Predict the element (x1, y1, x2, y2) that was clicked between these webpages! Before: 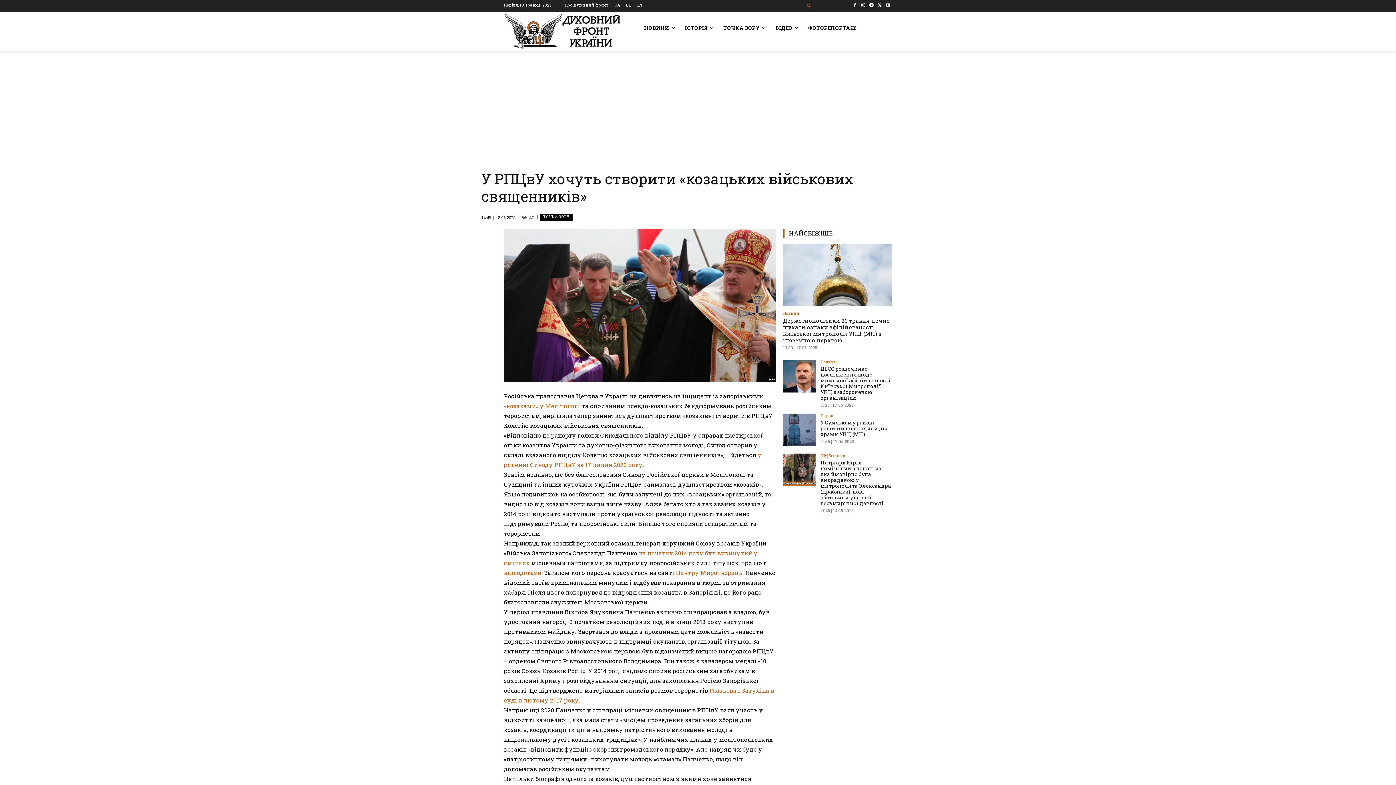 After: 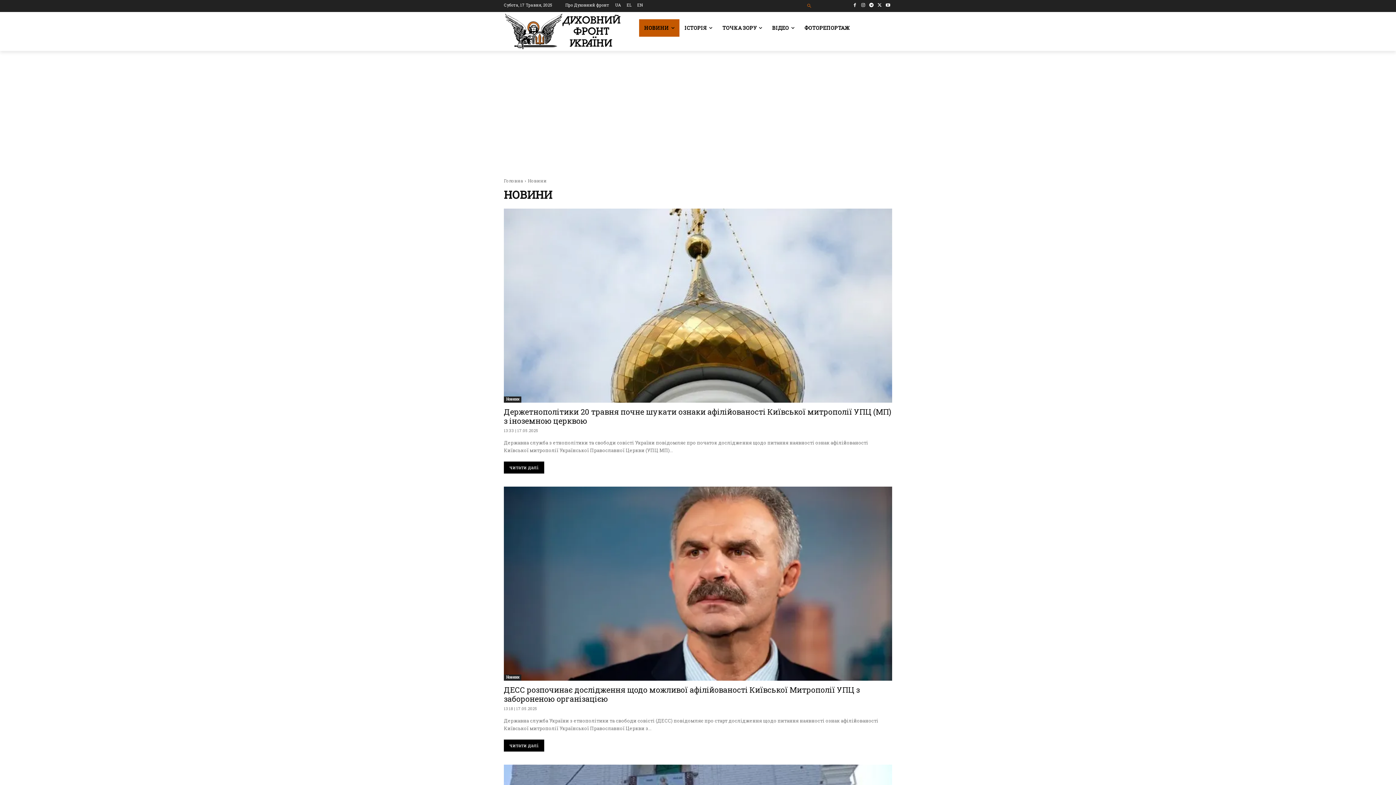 Action: label: НОВИНИ bbox: (639, 19, 680, 36)